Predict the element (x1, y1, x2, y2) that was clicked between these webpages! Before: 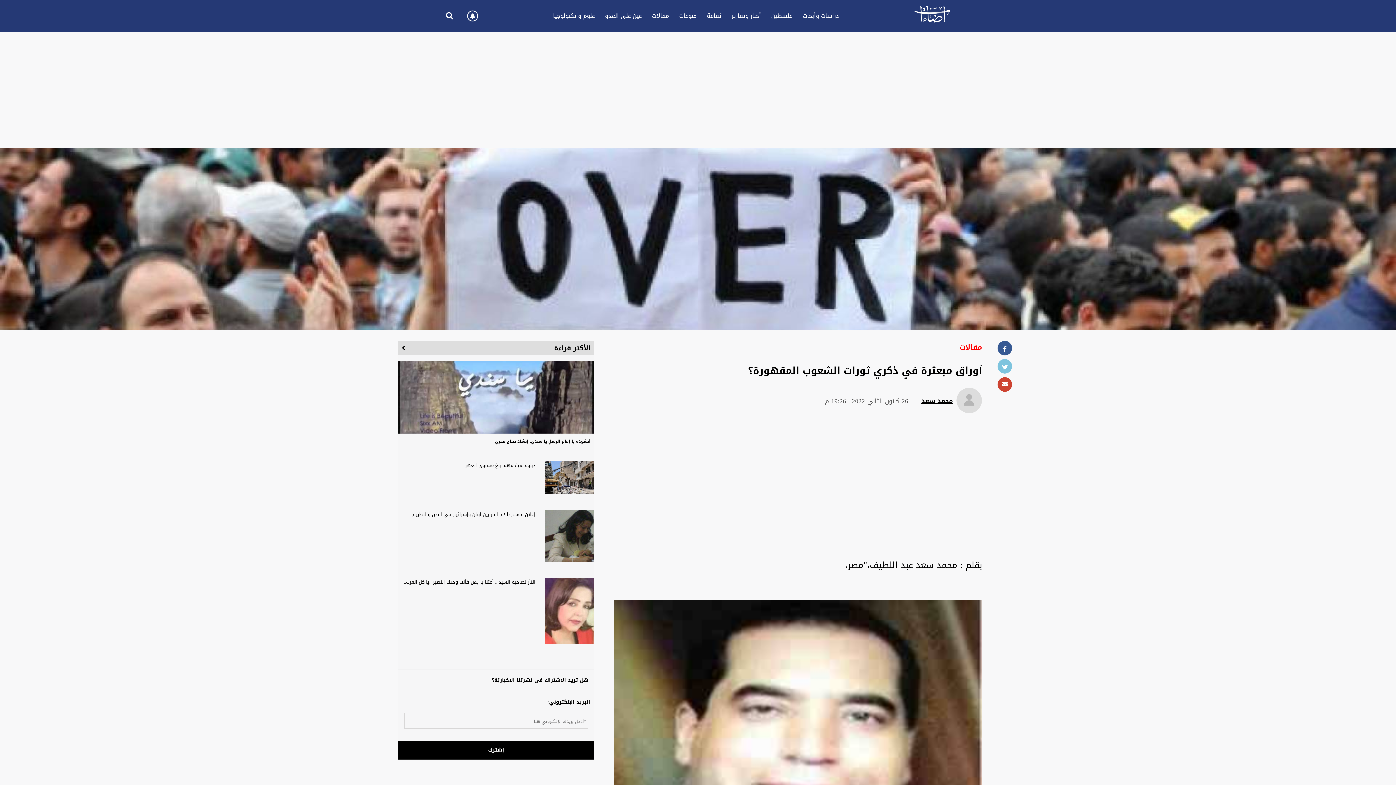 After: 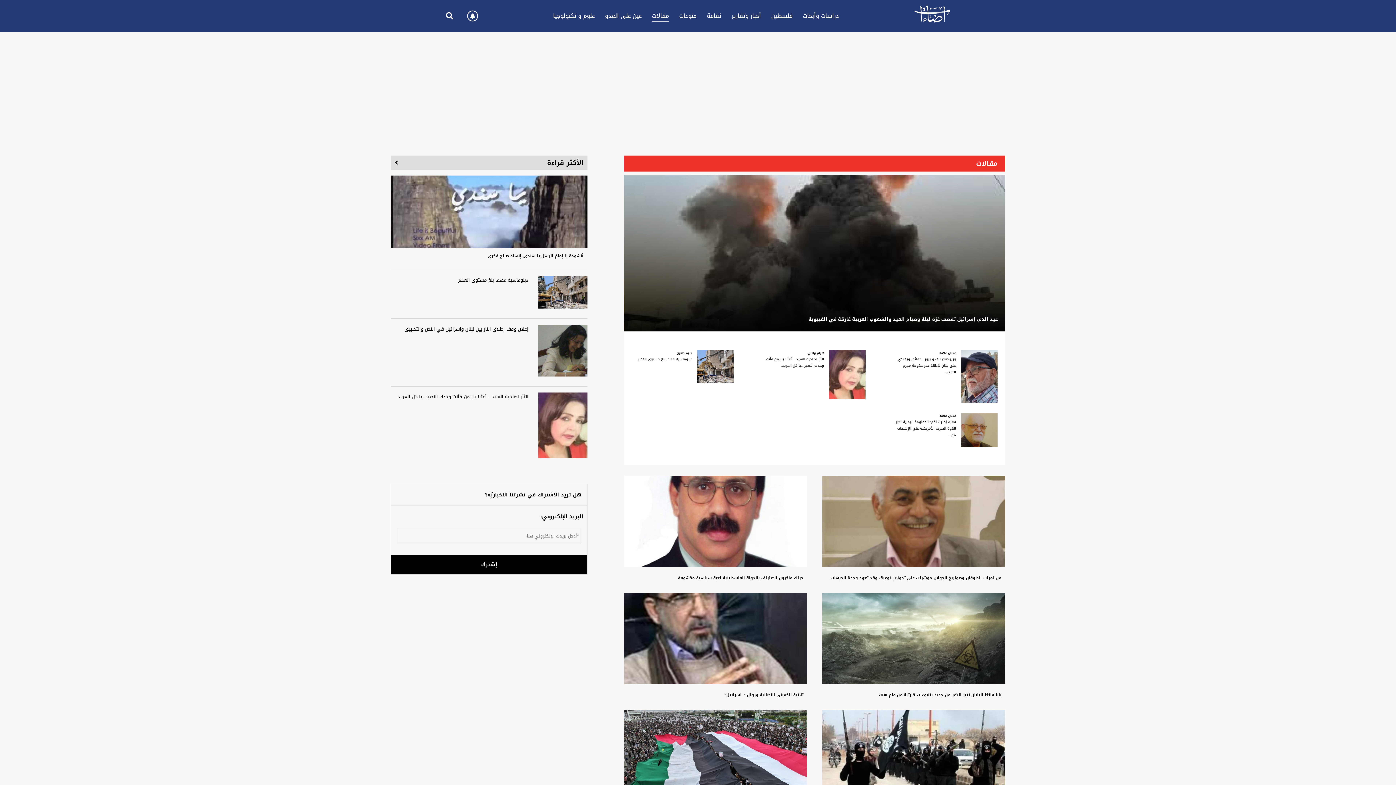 Action: bbox: (959, 341, 982, 354) label: مقالات